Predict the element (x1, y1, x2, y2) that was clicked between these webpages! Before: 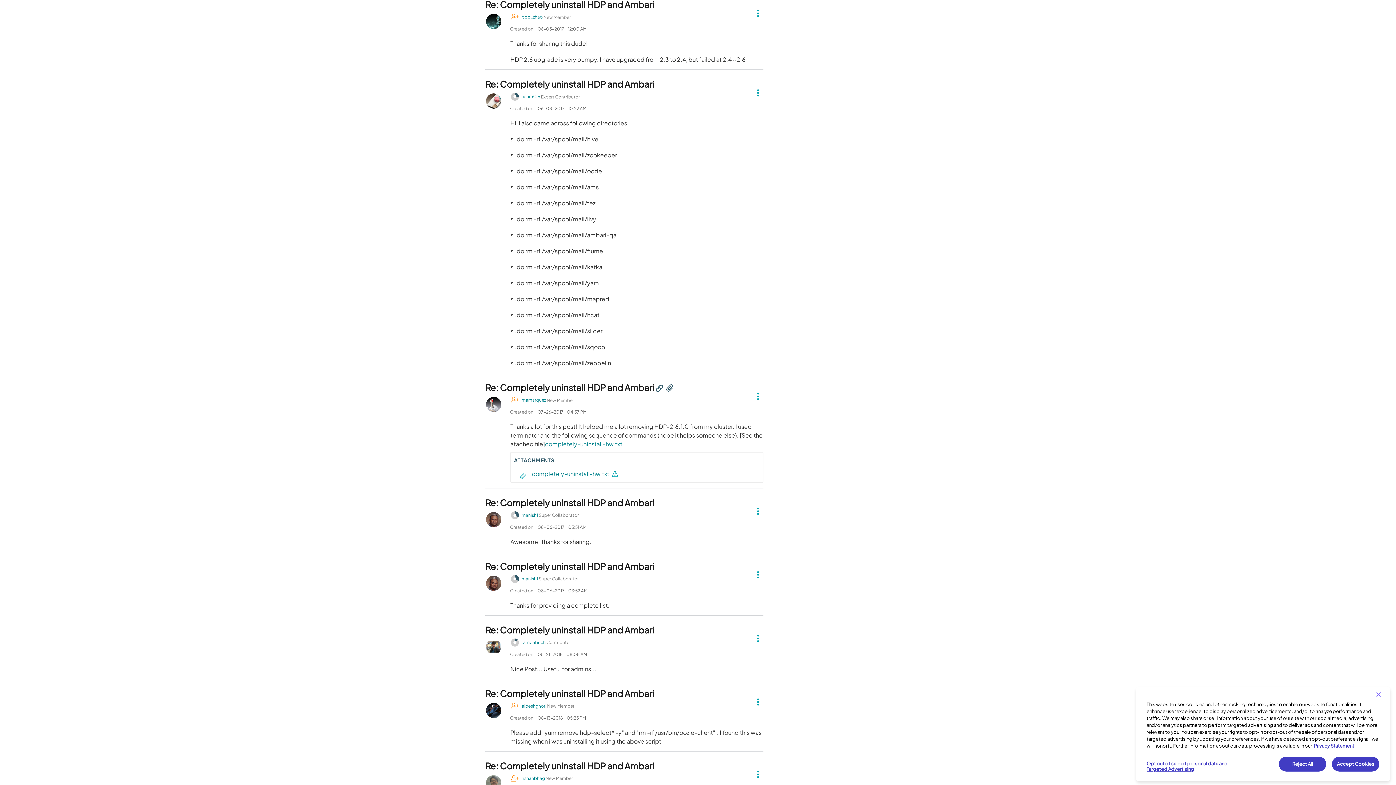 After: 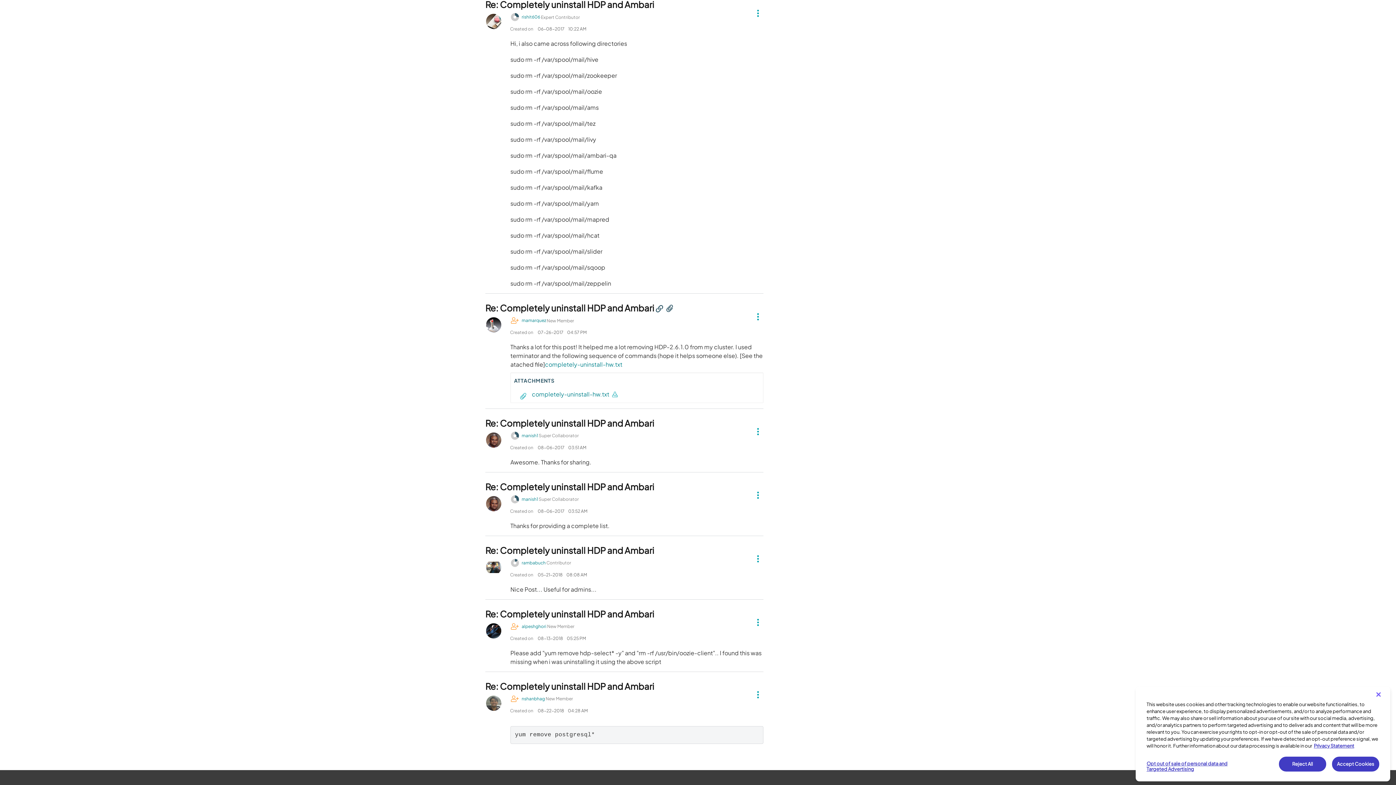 Action: label: Re: Completely uninstall HDP and Ambari bbox: (485, 78, 654, 89)